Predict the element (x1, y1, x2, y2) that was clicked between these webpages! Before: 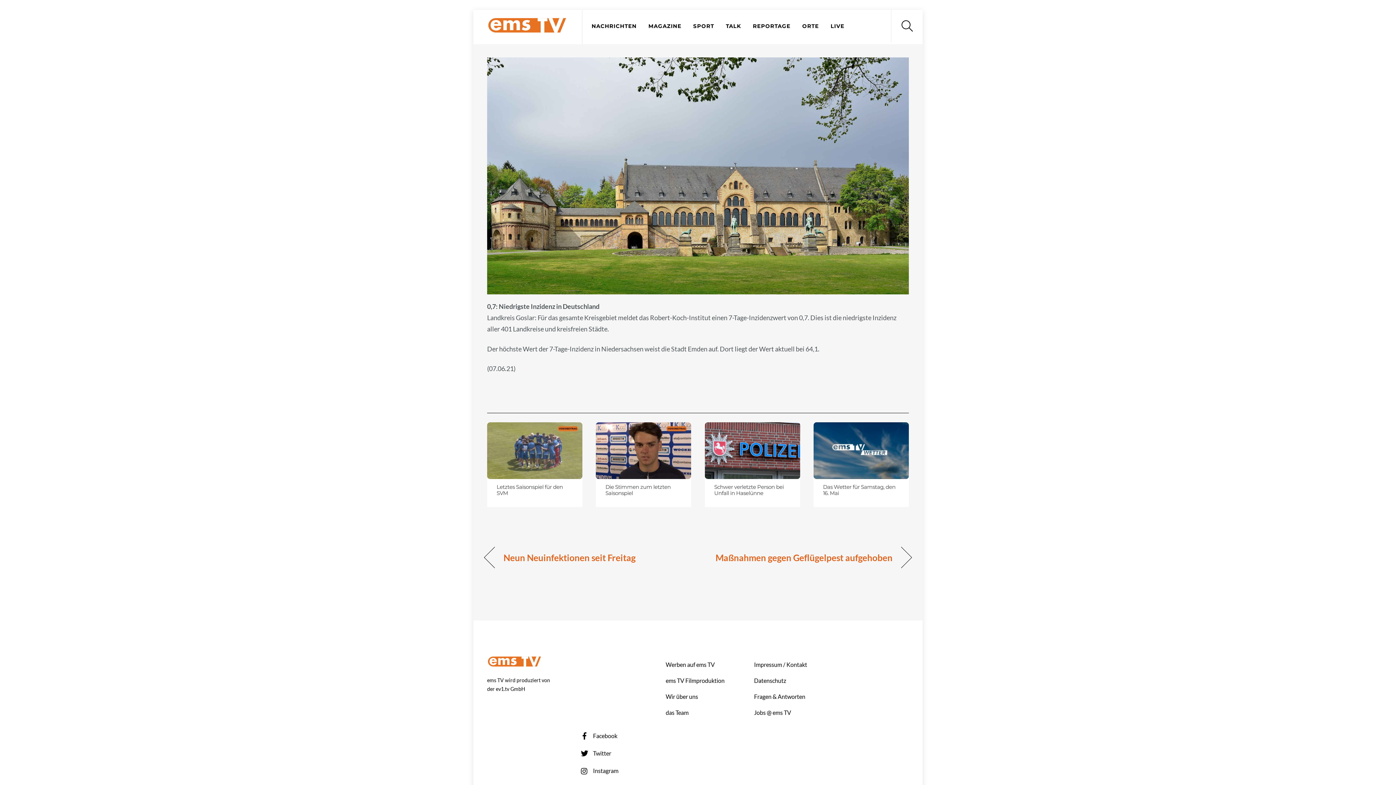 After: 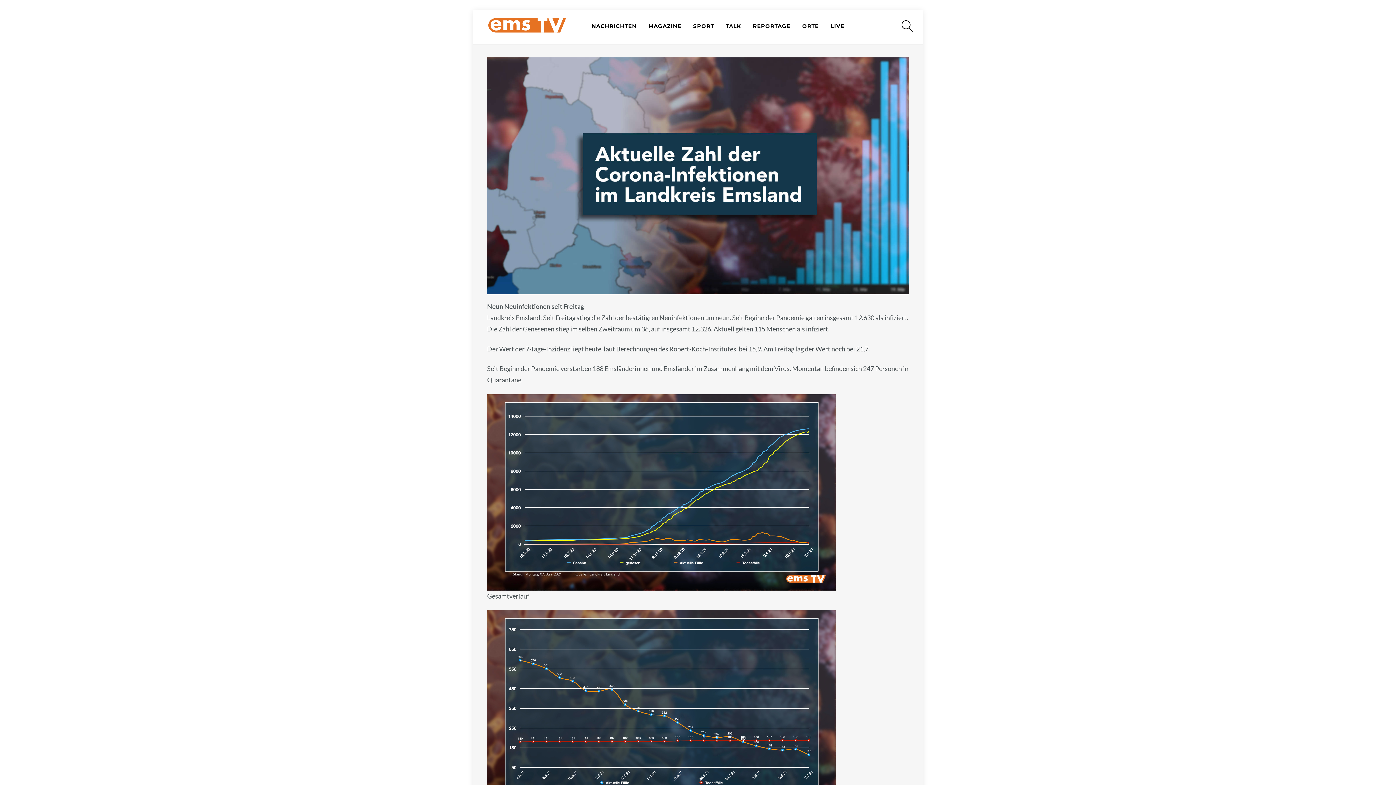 Action: label: «
Neun Neuinfektionen seit Freitag bbox: (503, 552, 635, 563)